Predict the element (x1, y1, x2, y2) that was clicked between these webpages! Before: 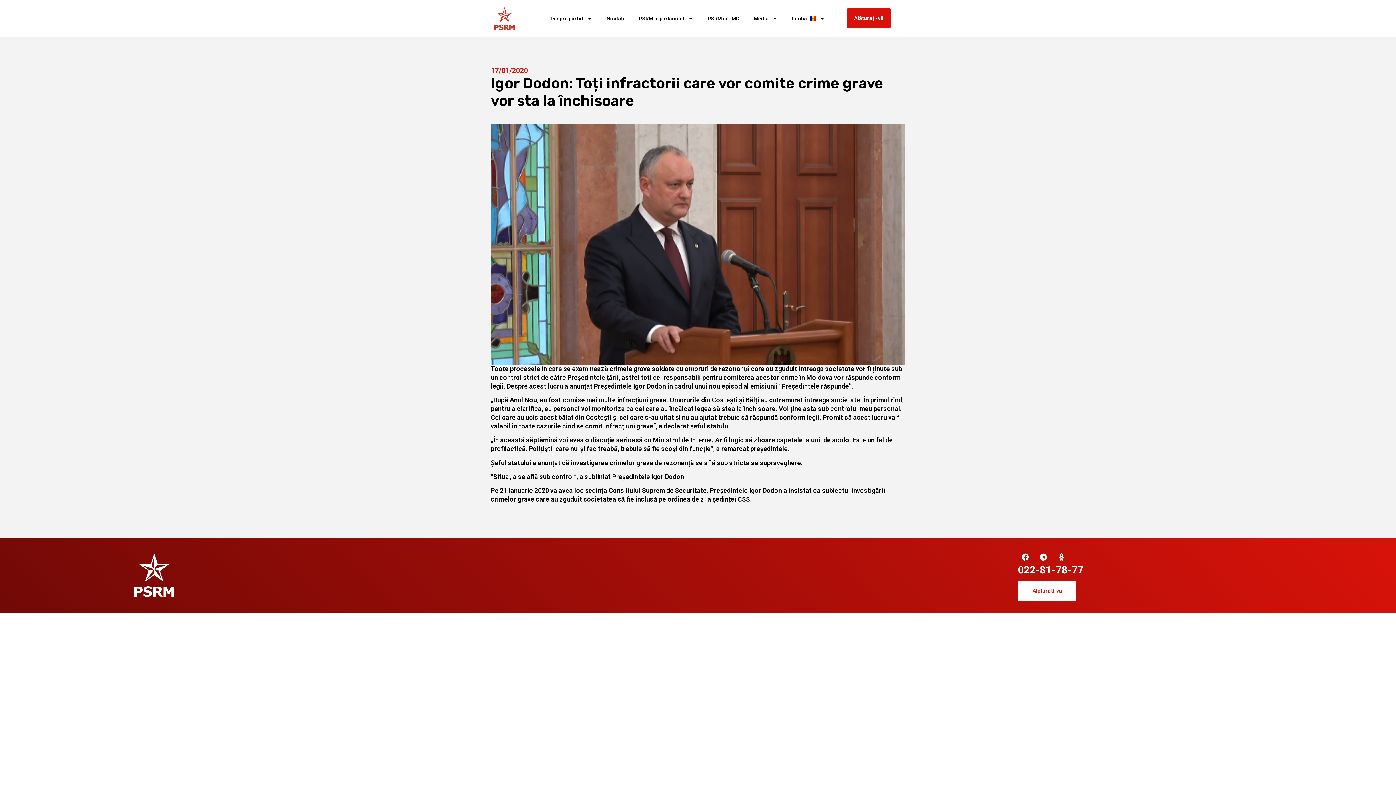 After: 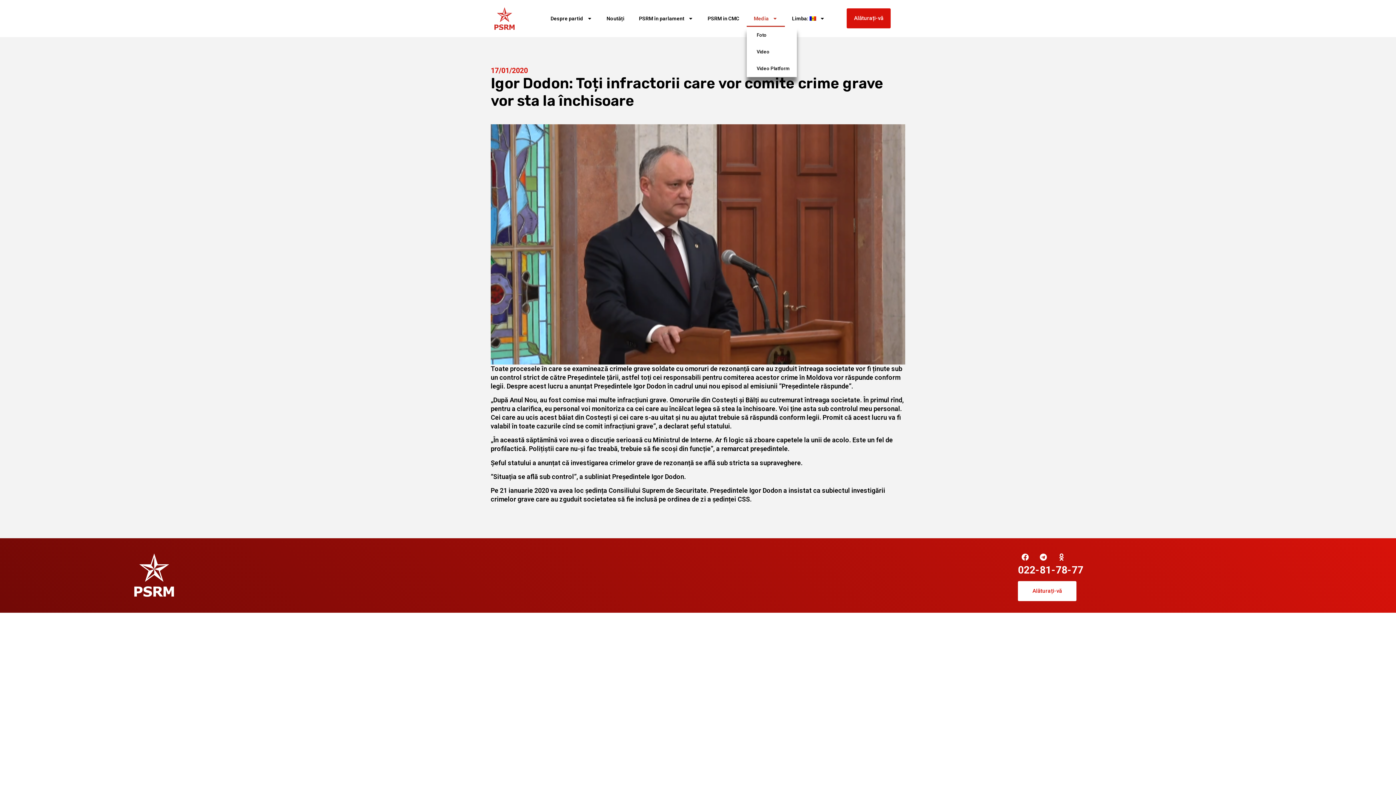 Action: label: Media bbox: (746, 10, 784, 26)